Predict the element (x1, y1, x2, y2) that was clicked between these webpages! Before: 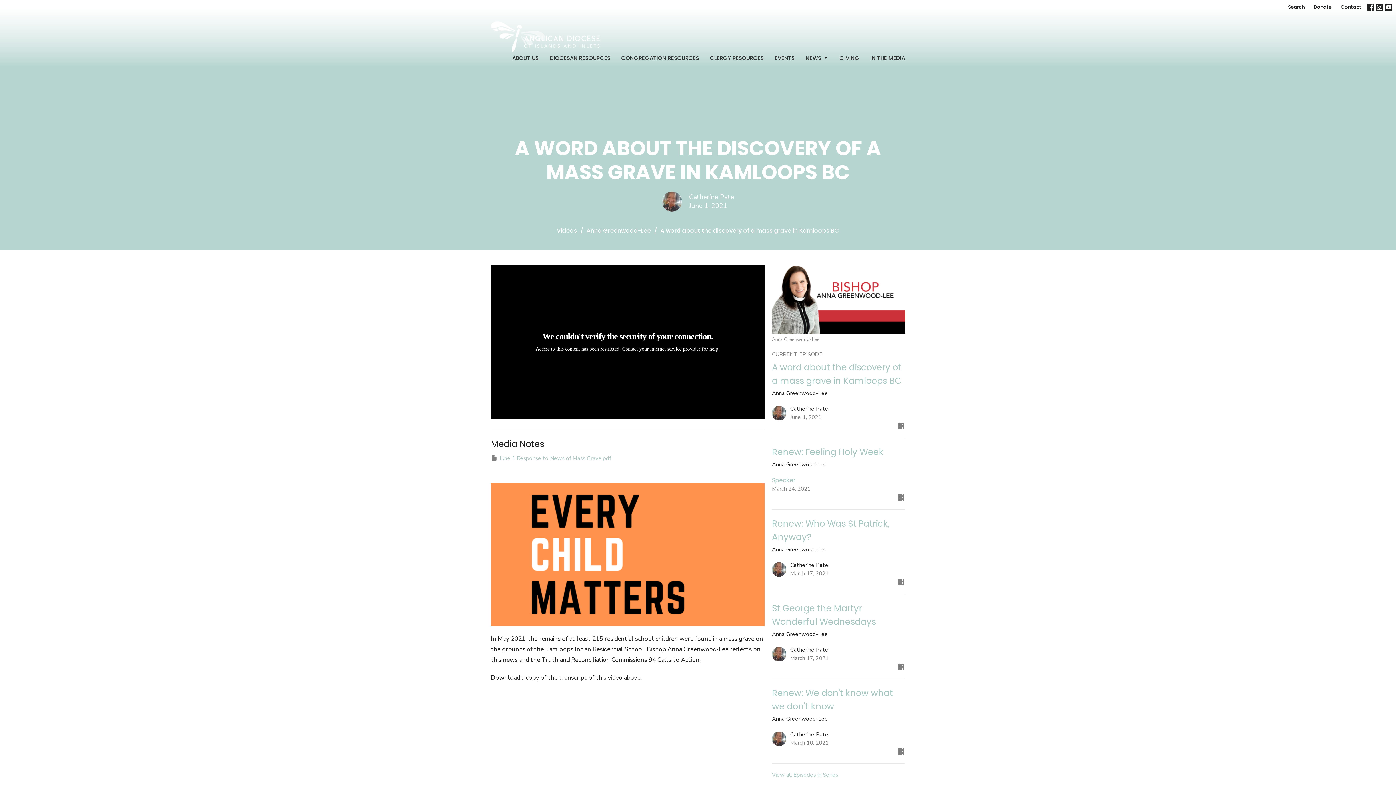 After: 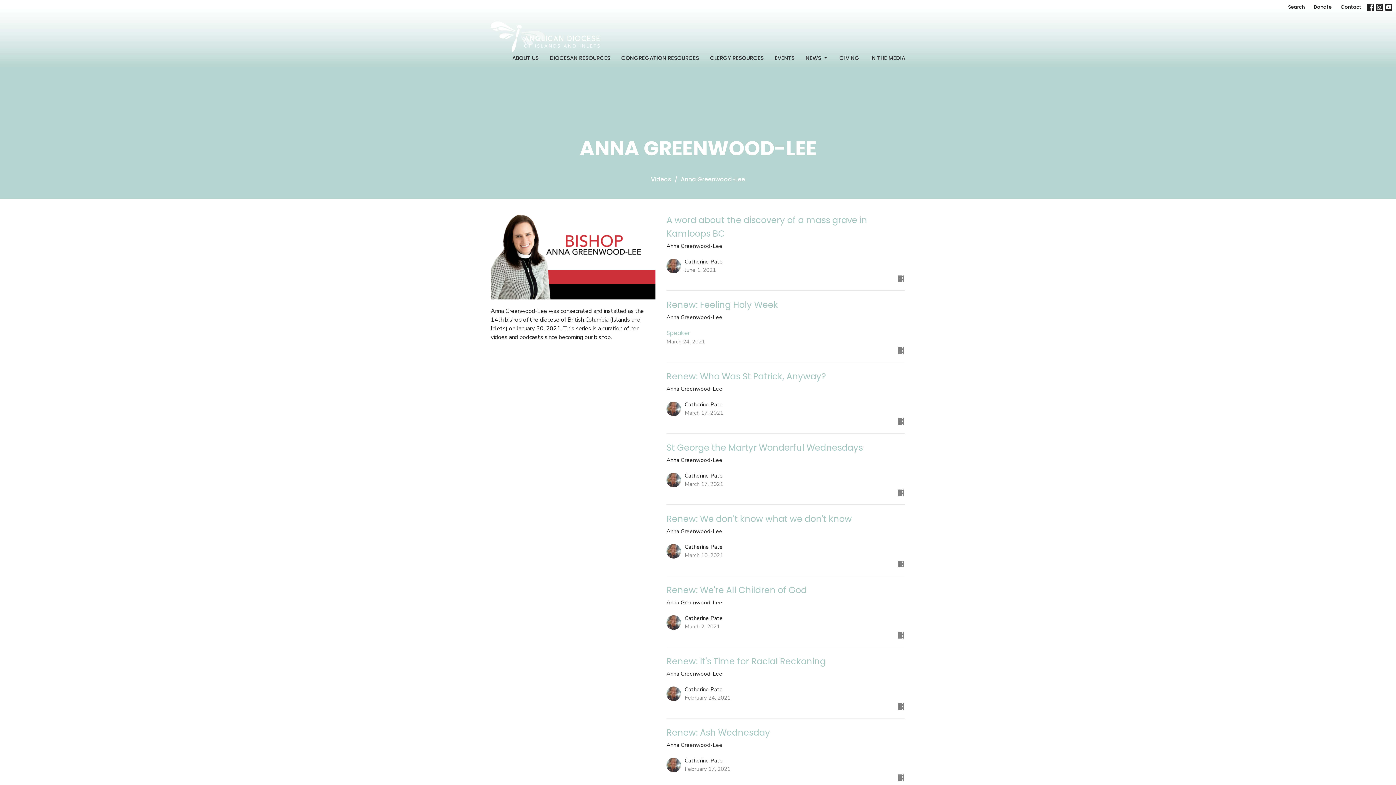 Action: bbox: (586, 226, 651, 234) label: Anna Greenwood-Lee